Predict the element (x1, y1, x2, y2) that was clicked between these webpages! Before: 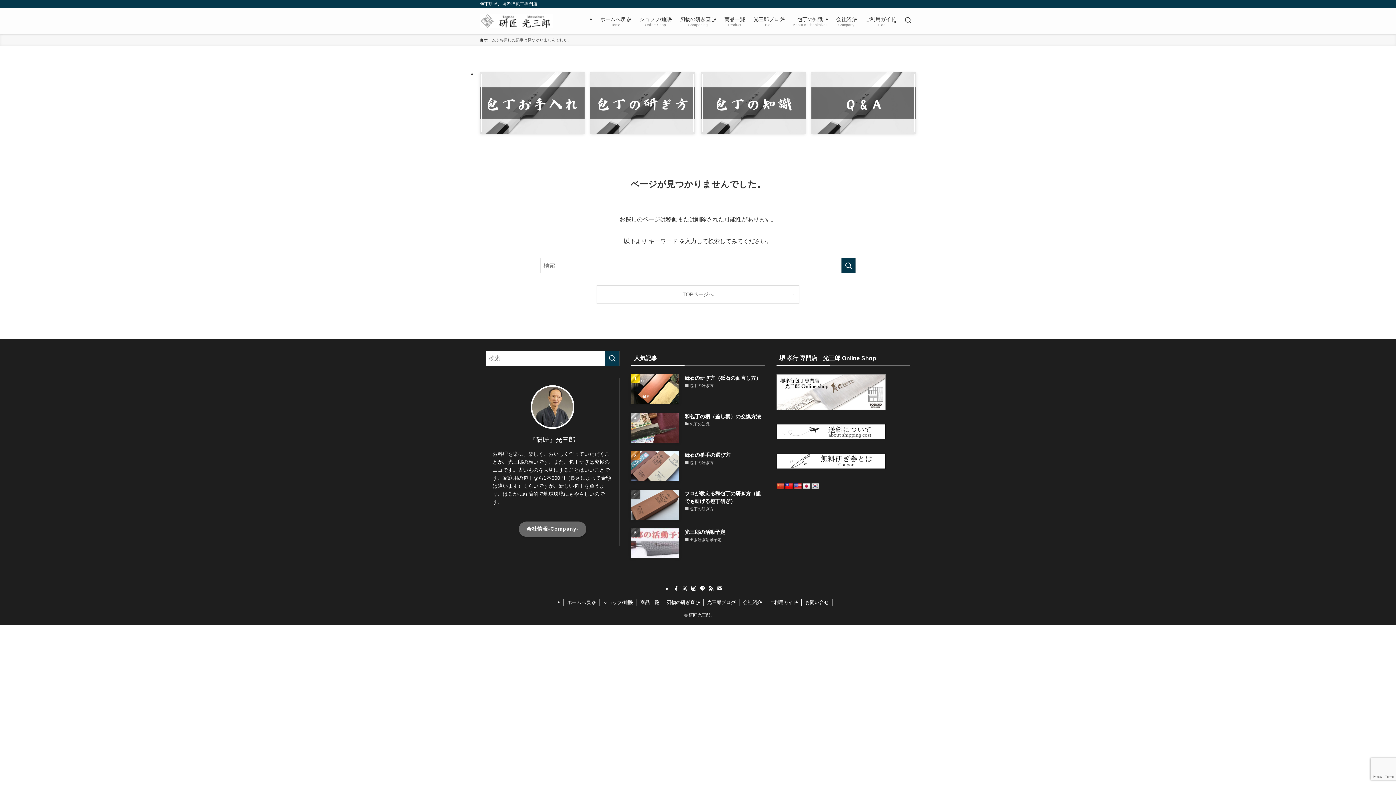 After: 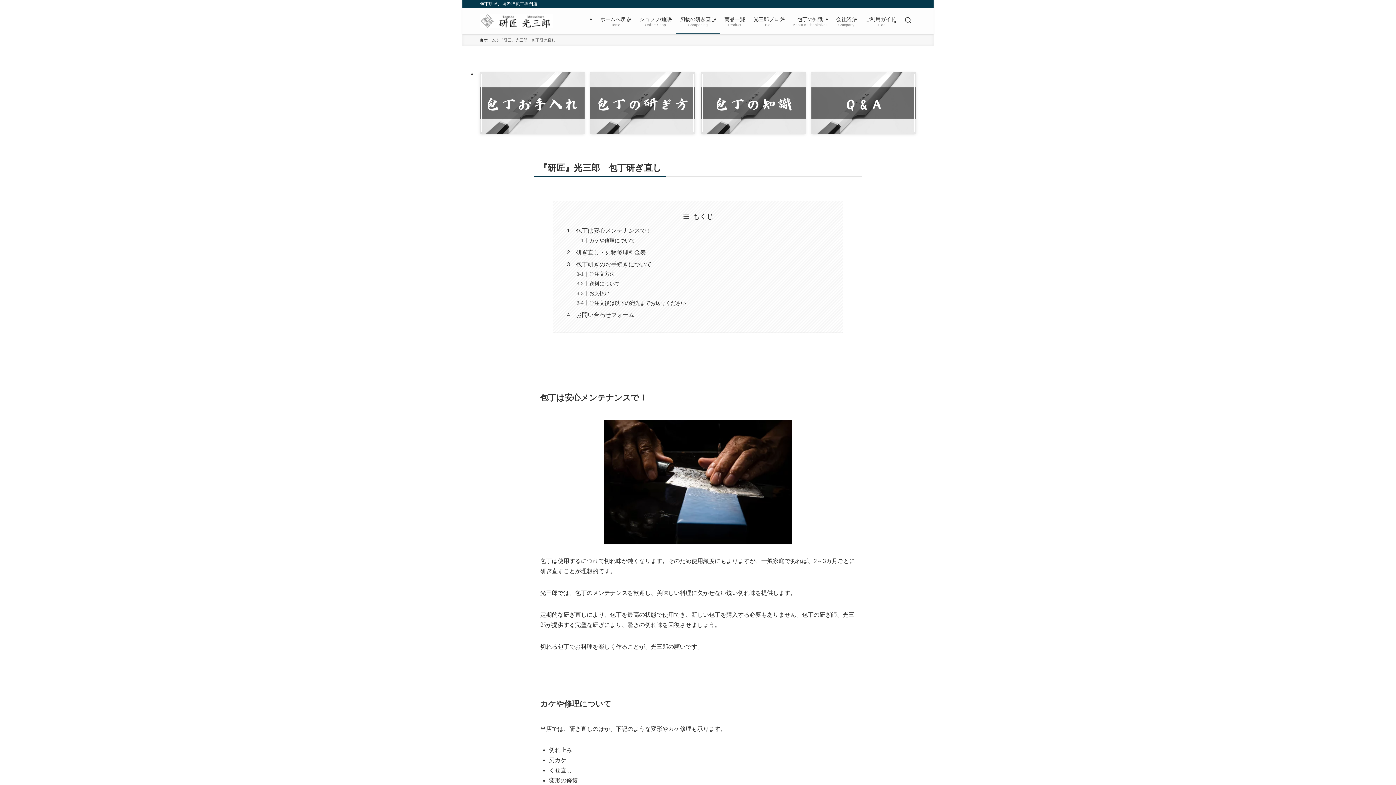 Action: bbox: (676, 8, 720, 34) label: 刃物の研ぎ直し
Sharpening